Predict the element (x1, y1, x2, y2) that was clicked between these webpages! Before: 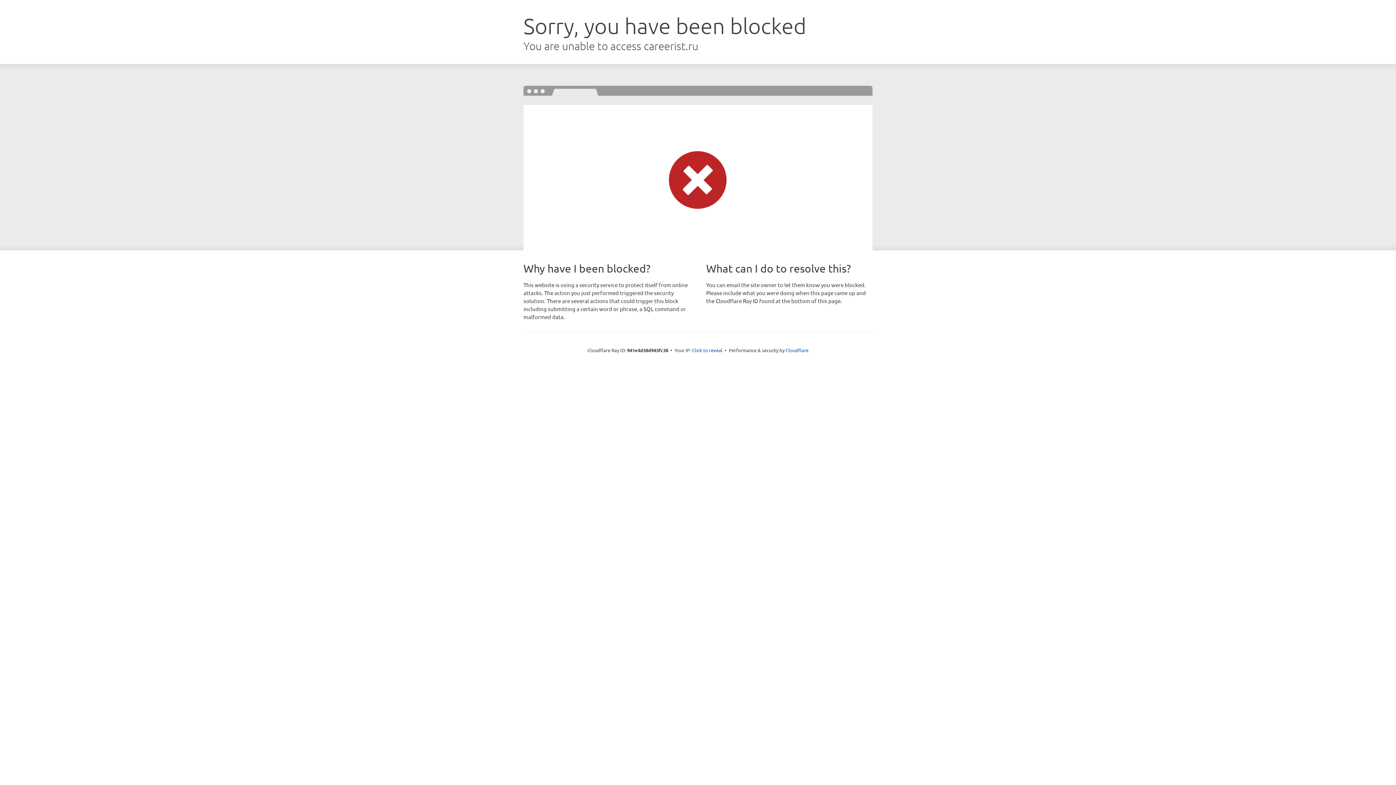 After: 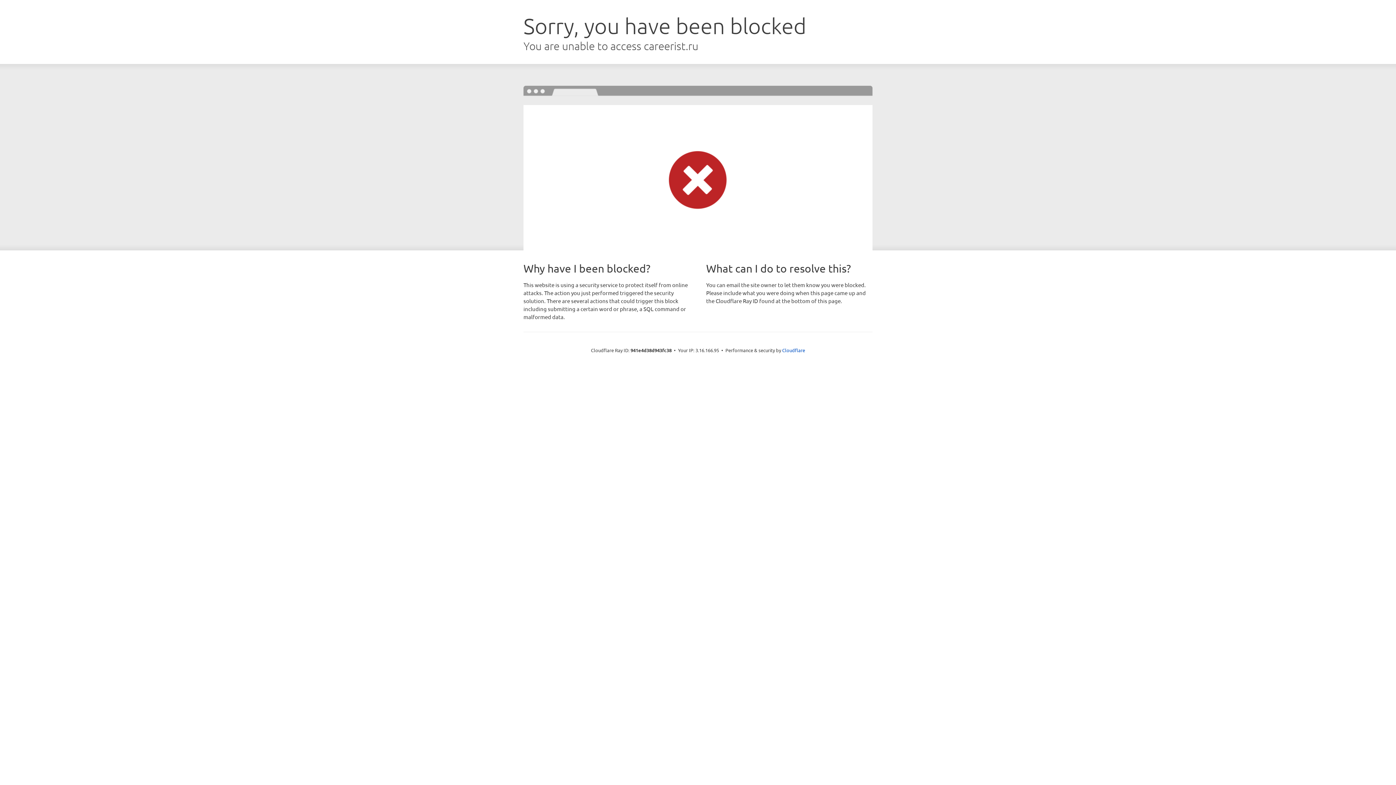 Action: label: Click to reveal bbox: (692, 346, 722, 353)